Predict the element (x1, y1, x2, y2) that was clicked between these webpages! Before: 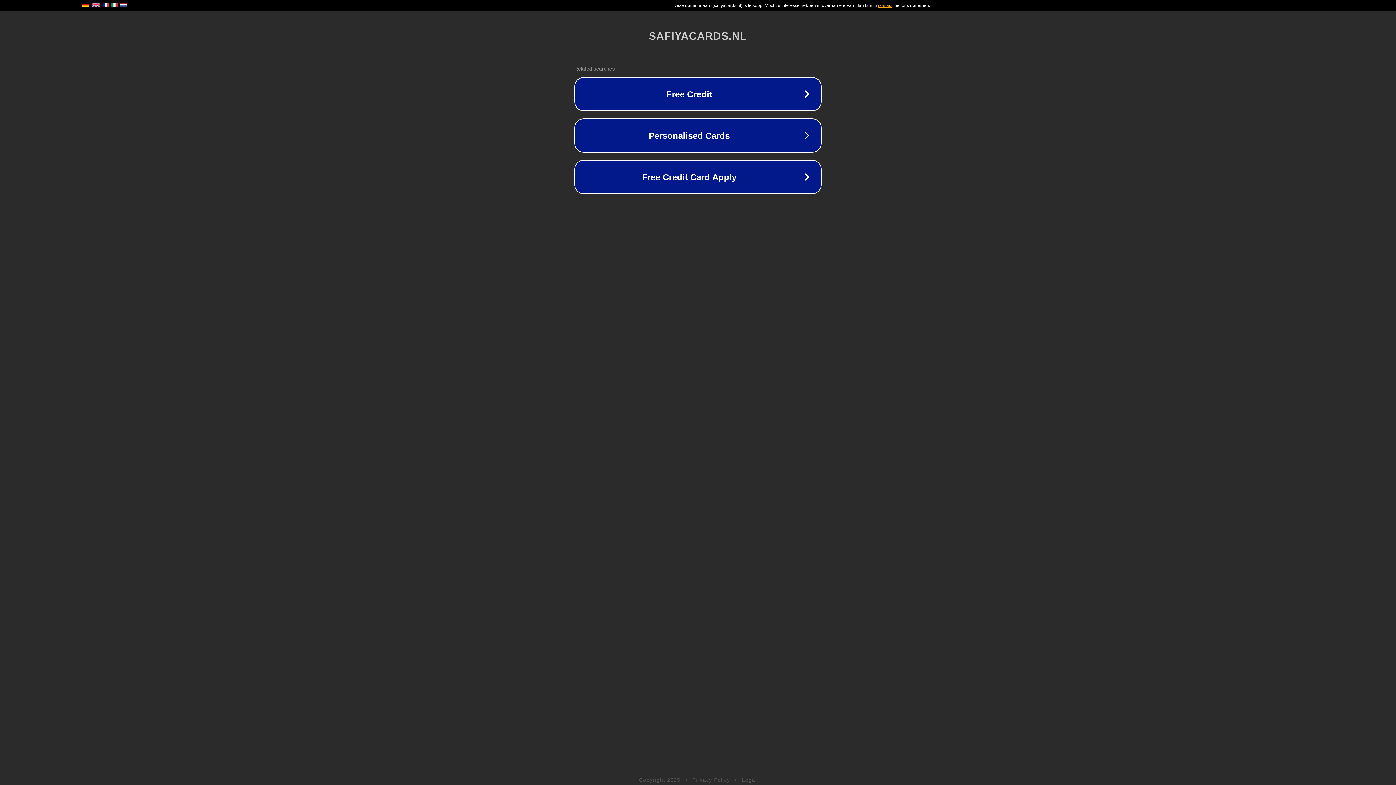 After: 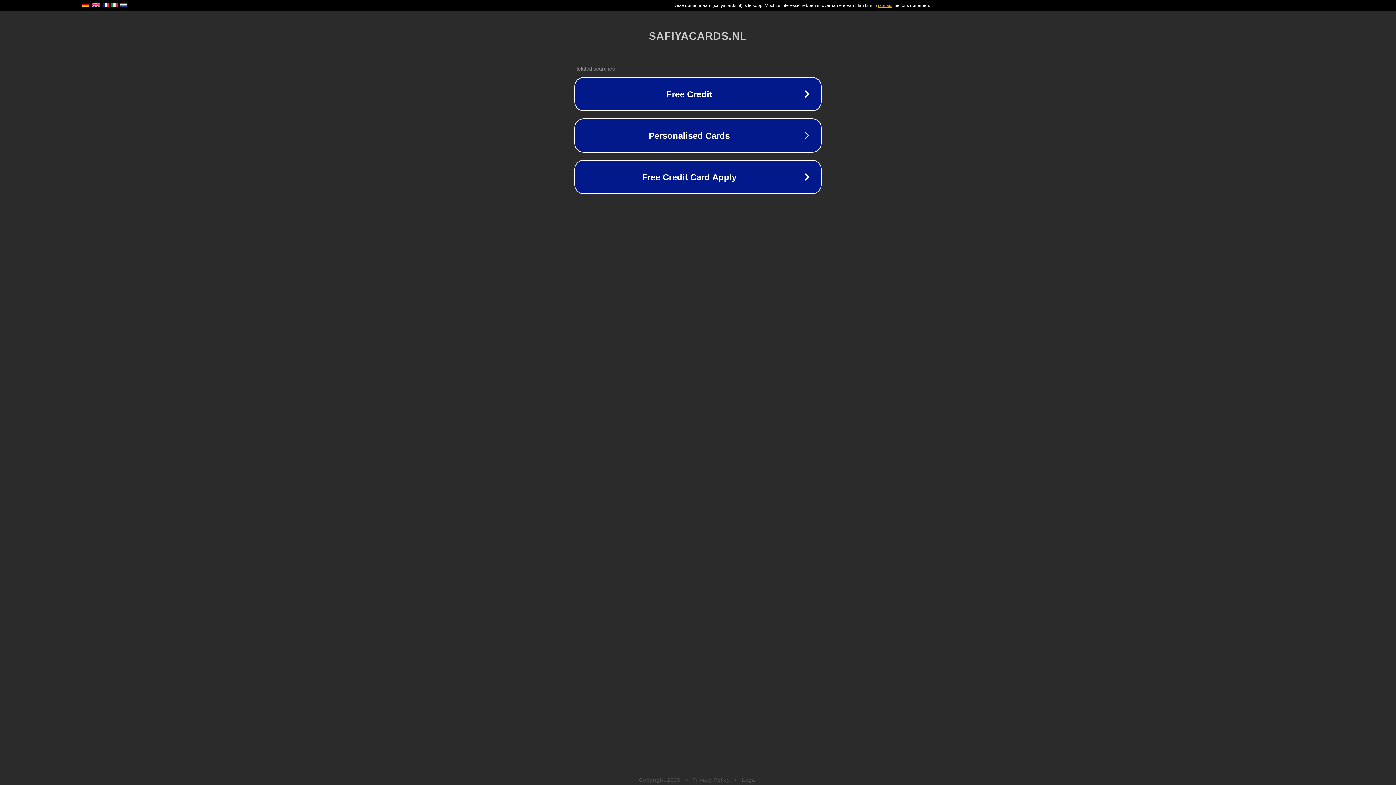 Action: bbox: (742, 777, 757, 783) label: Legal